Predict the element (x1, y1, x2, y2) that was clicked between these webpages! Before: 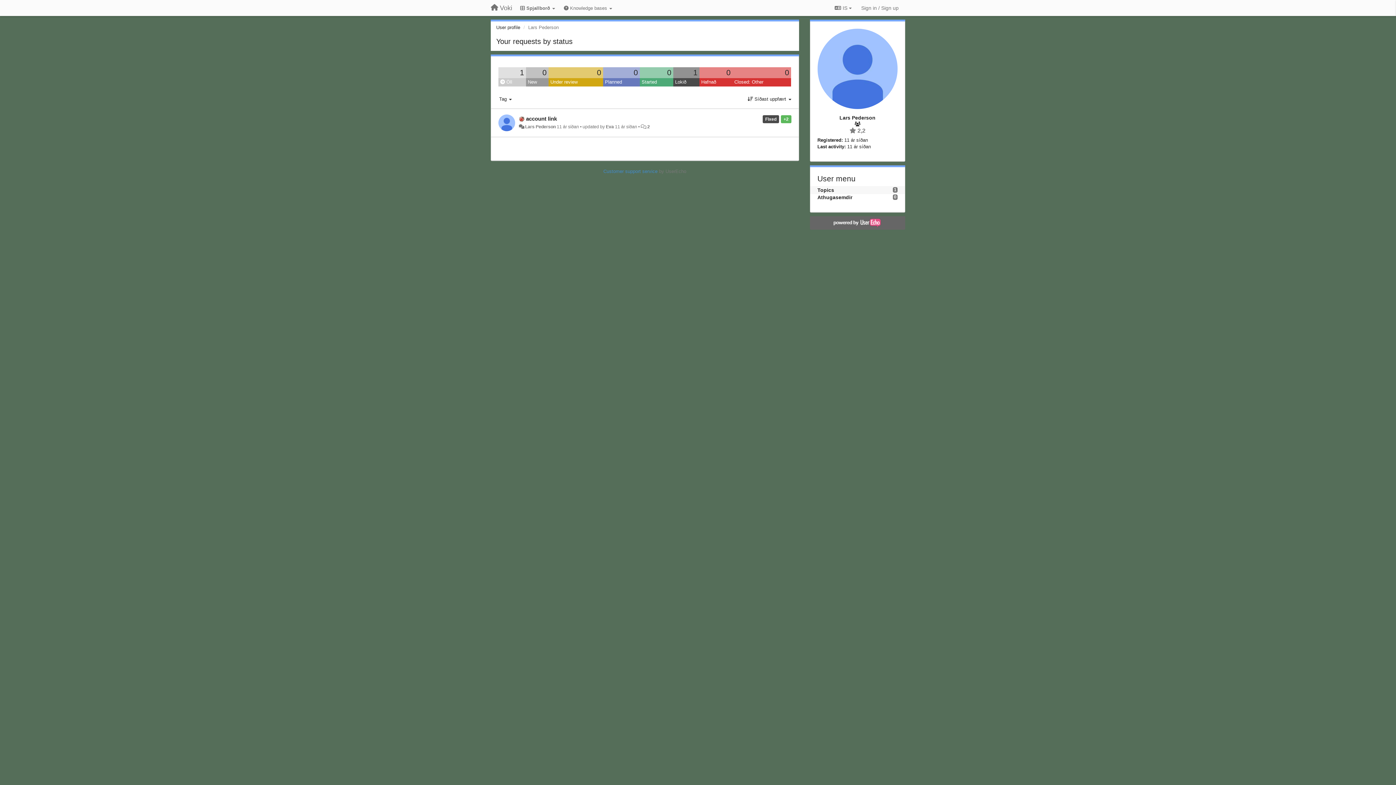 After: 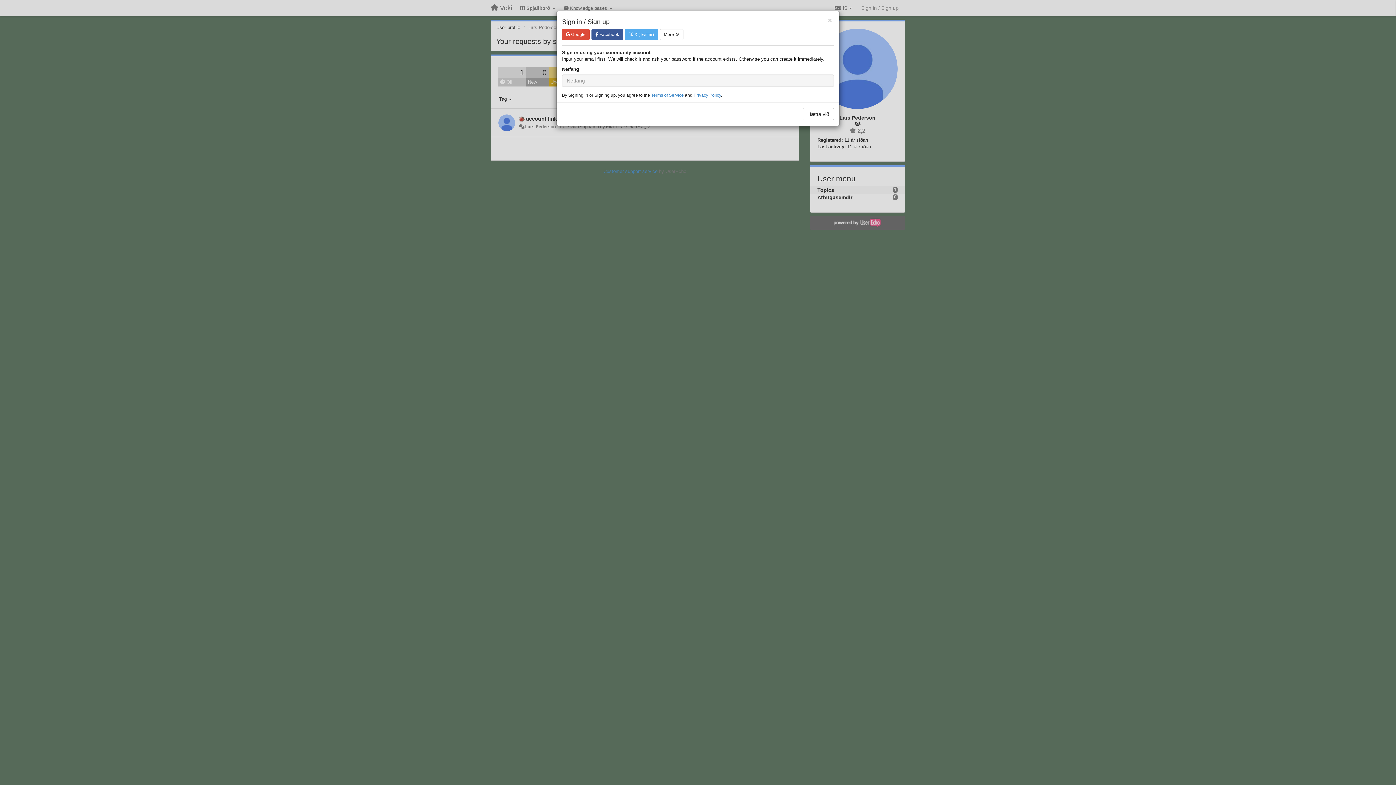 Action: label: Sign in / Sign up bbox: (858, 1, 901, 14)